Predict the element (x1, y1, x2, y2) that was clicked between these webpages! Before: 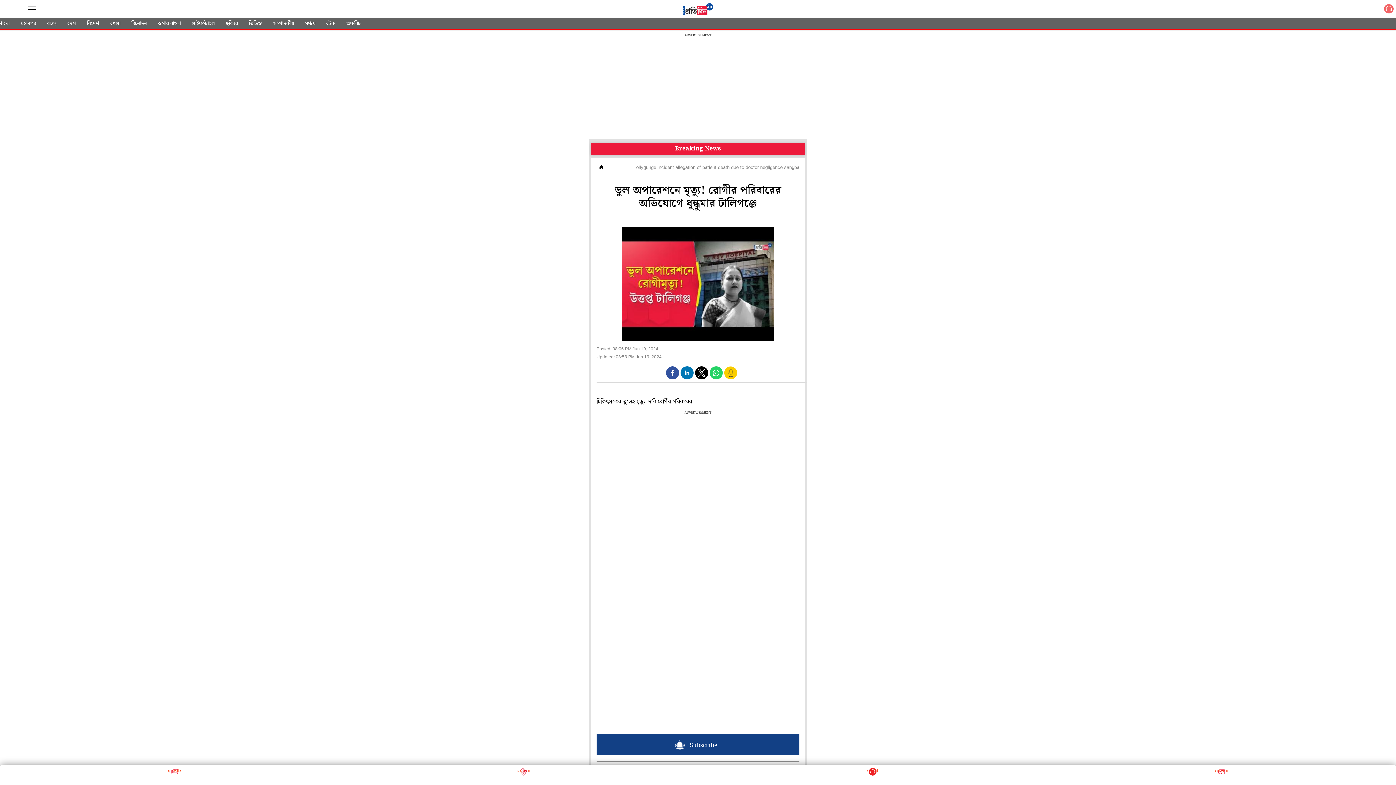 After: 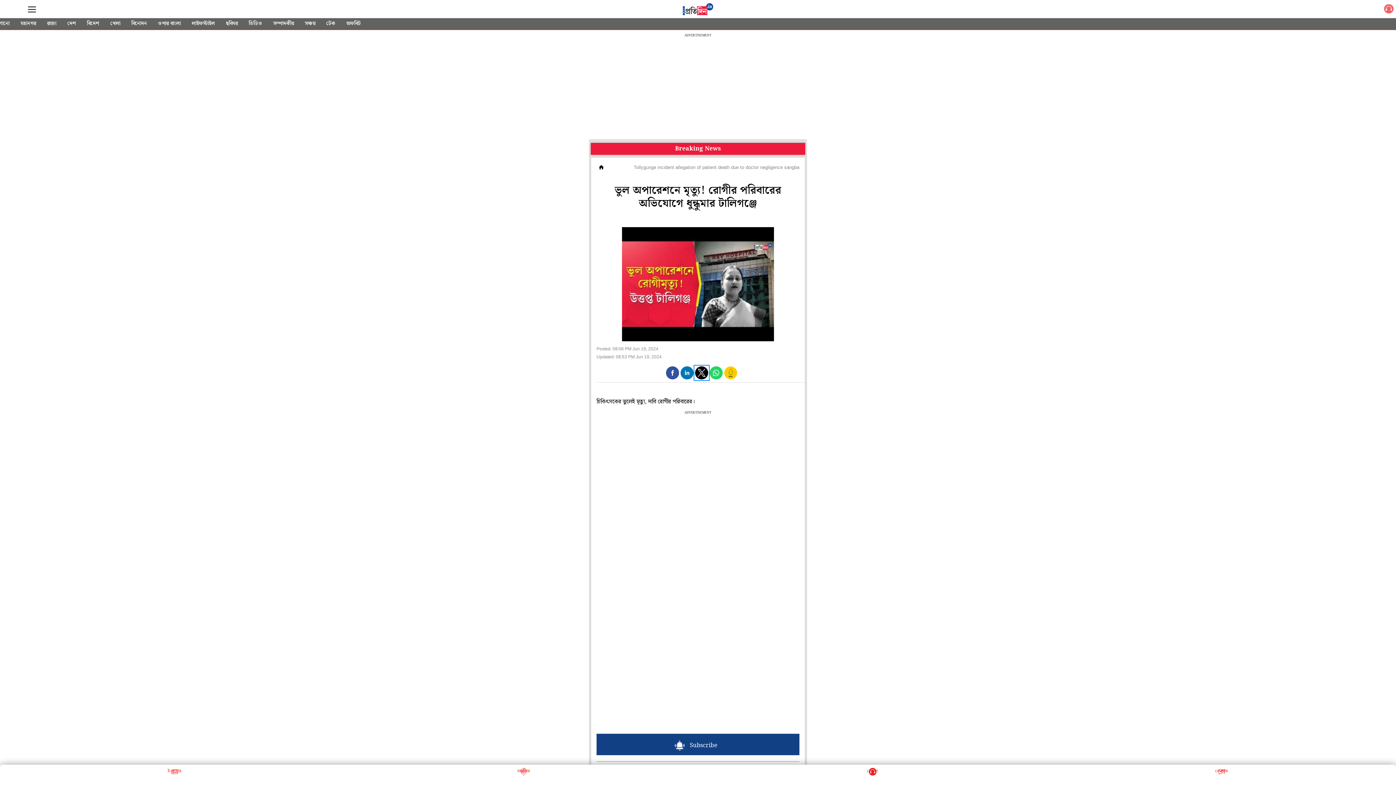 Action: label: Share by twitter bbox: (695, 366, 708, 379)